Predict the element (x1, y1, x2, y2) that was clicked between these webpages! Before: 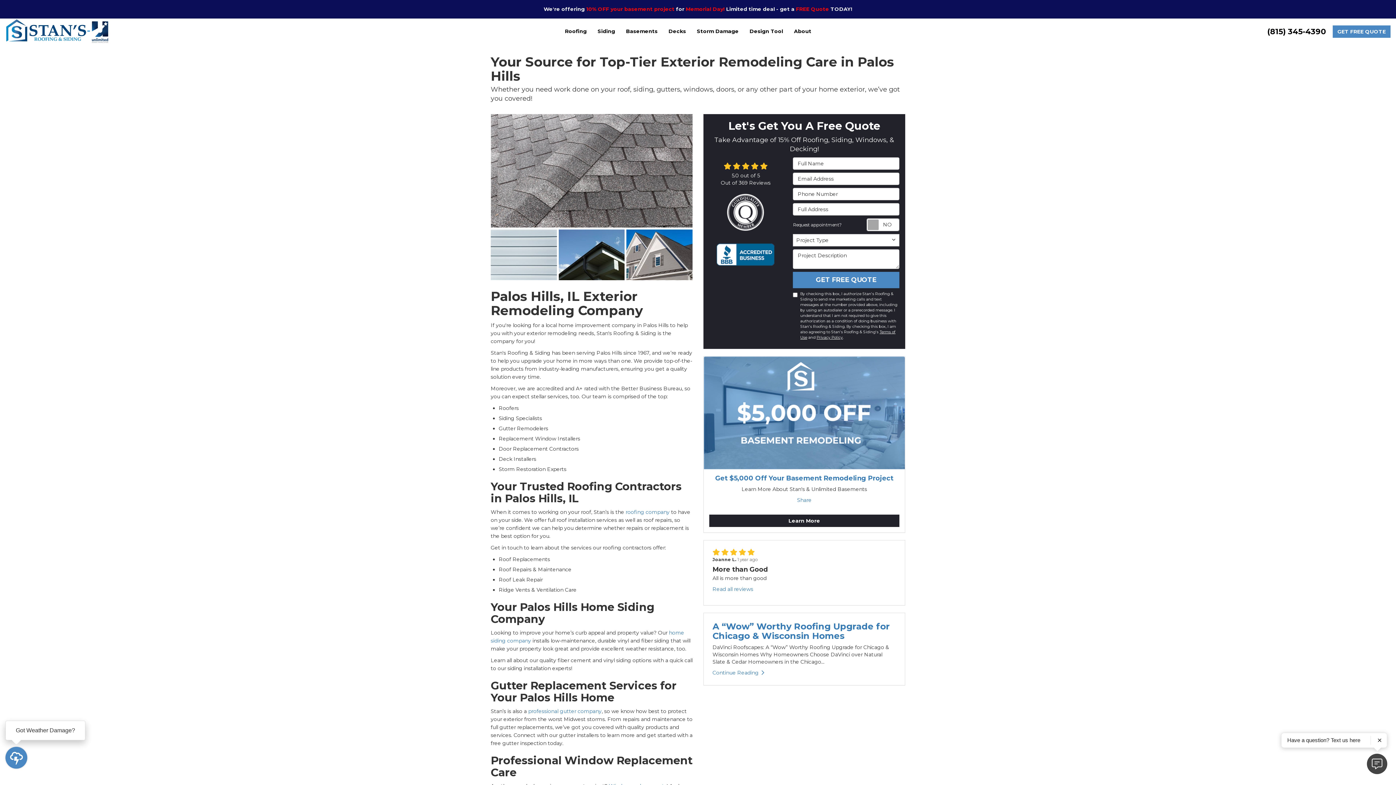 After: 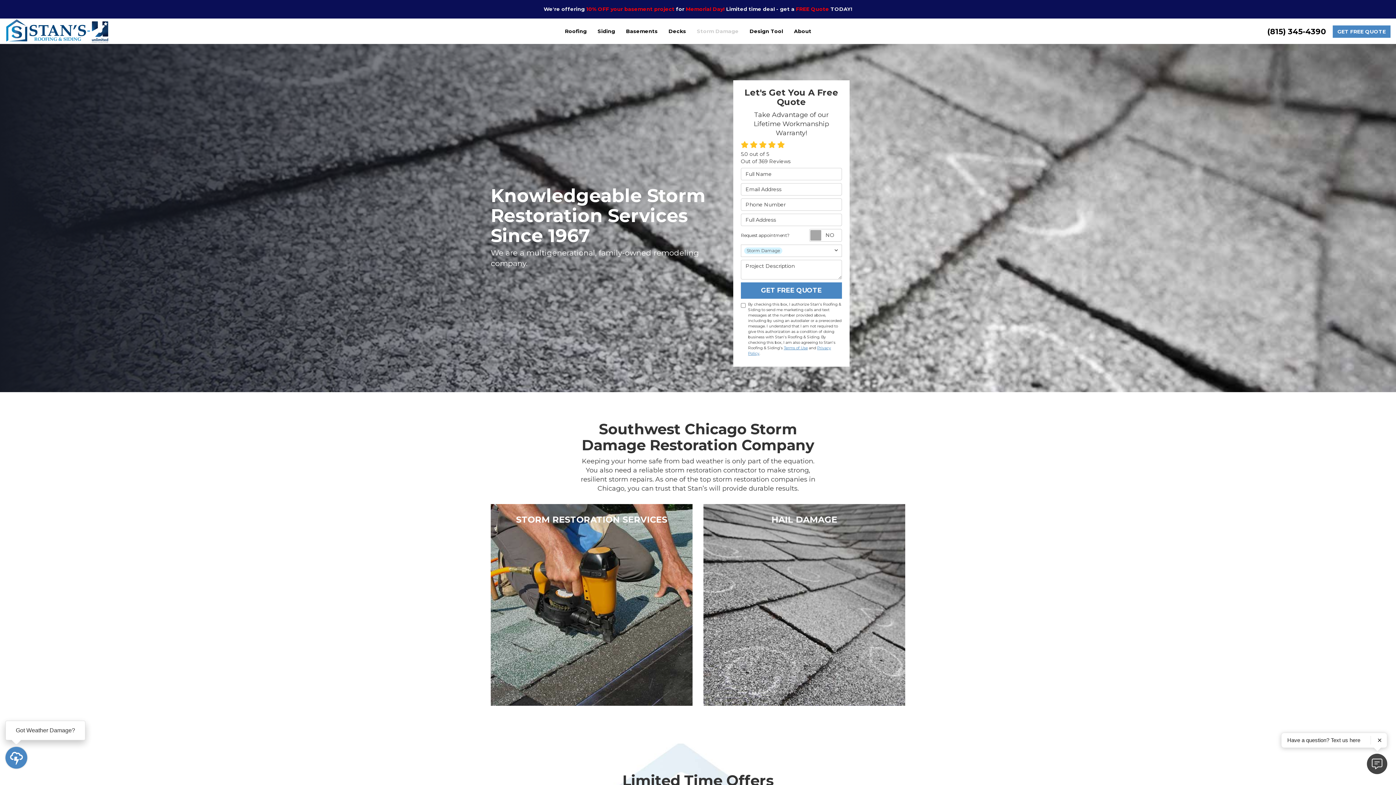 Action: label: Storm Damage bbox: (691, 18, 744, 44)